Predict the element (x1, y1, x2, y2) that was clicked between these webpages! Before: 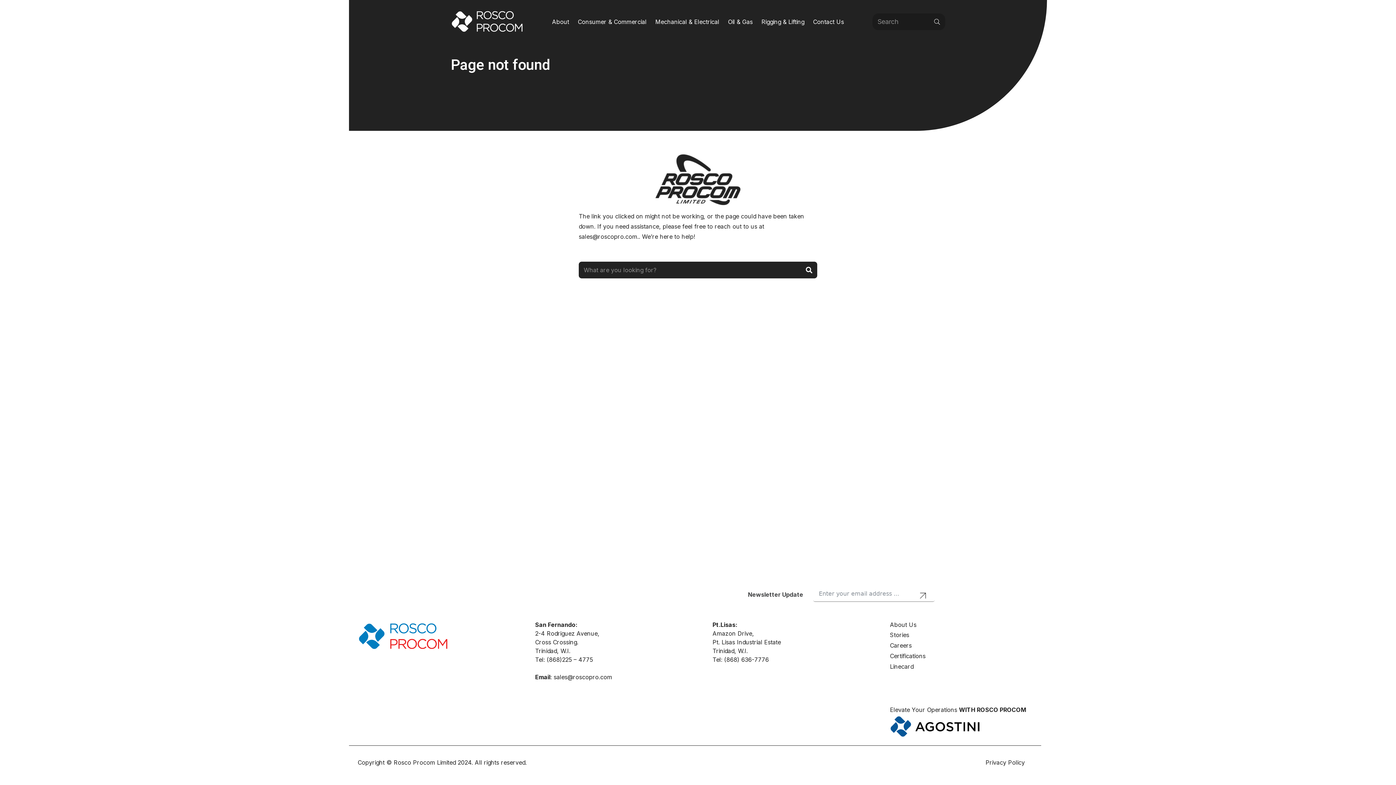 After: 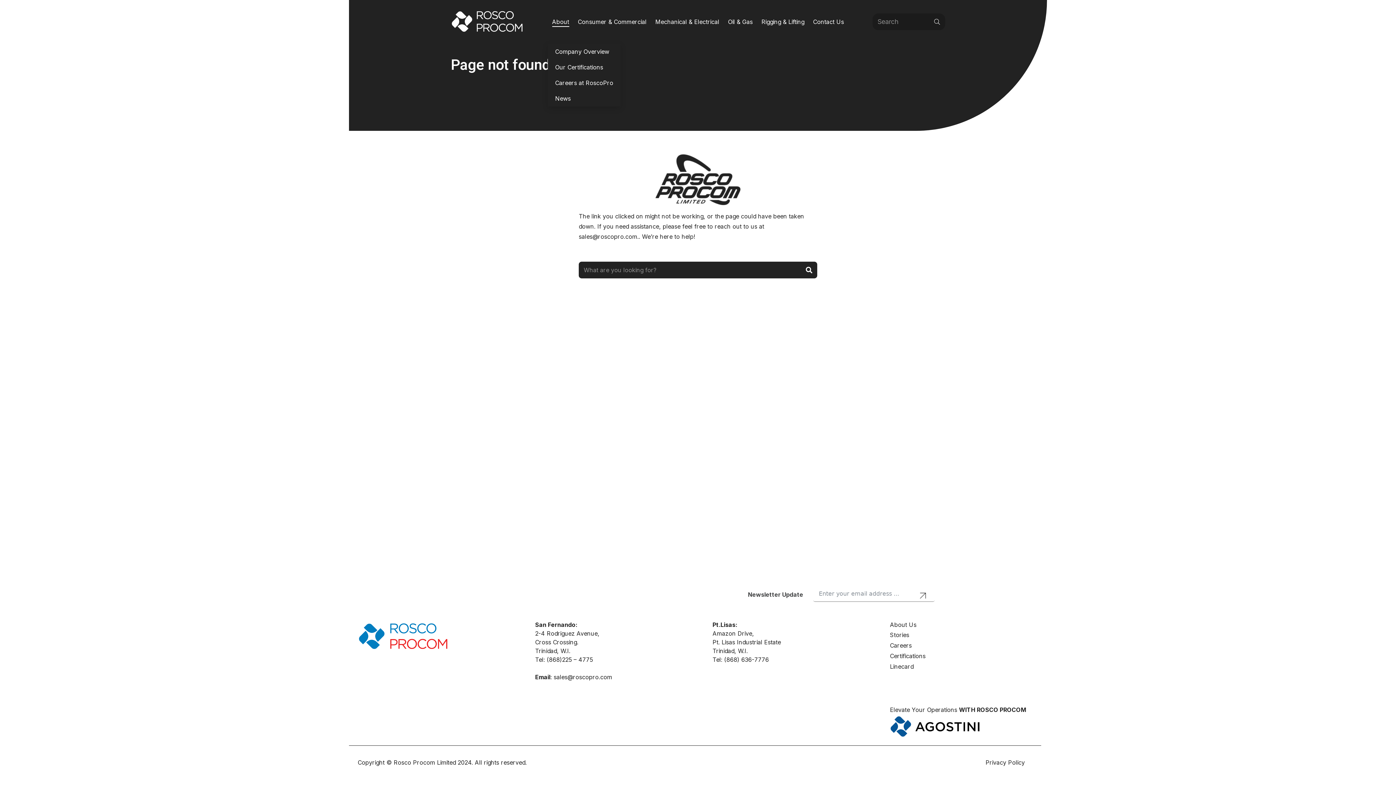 Action: bbox: (547, 0, 573, 43) label: About